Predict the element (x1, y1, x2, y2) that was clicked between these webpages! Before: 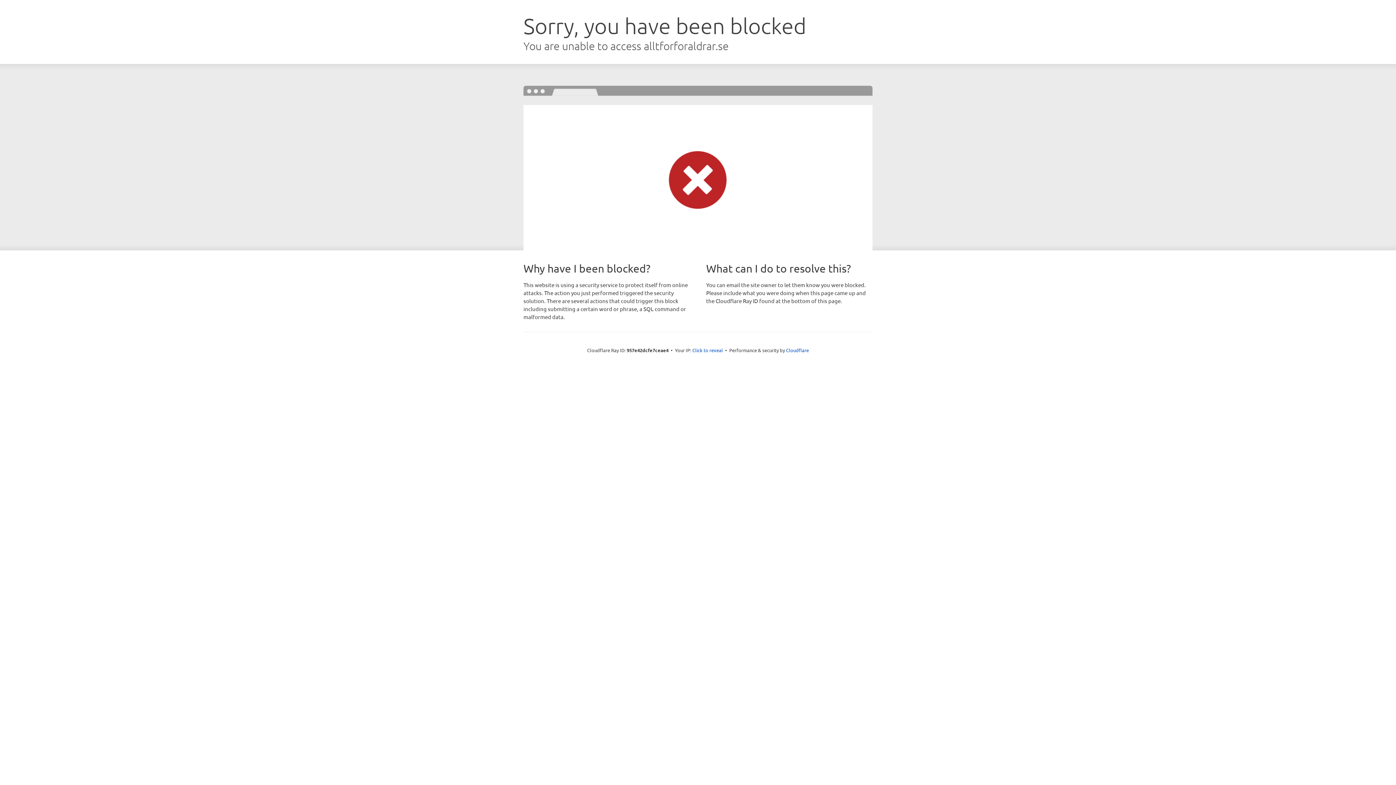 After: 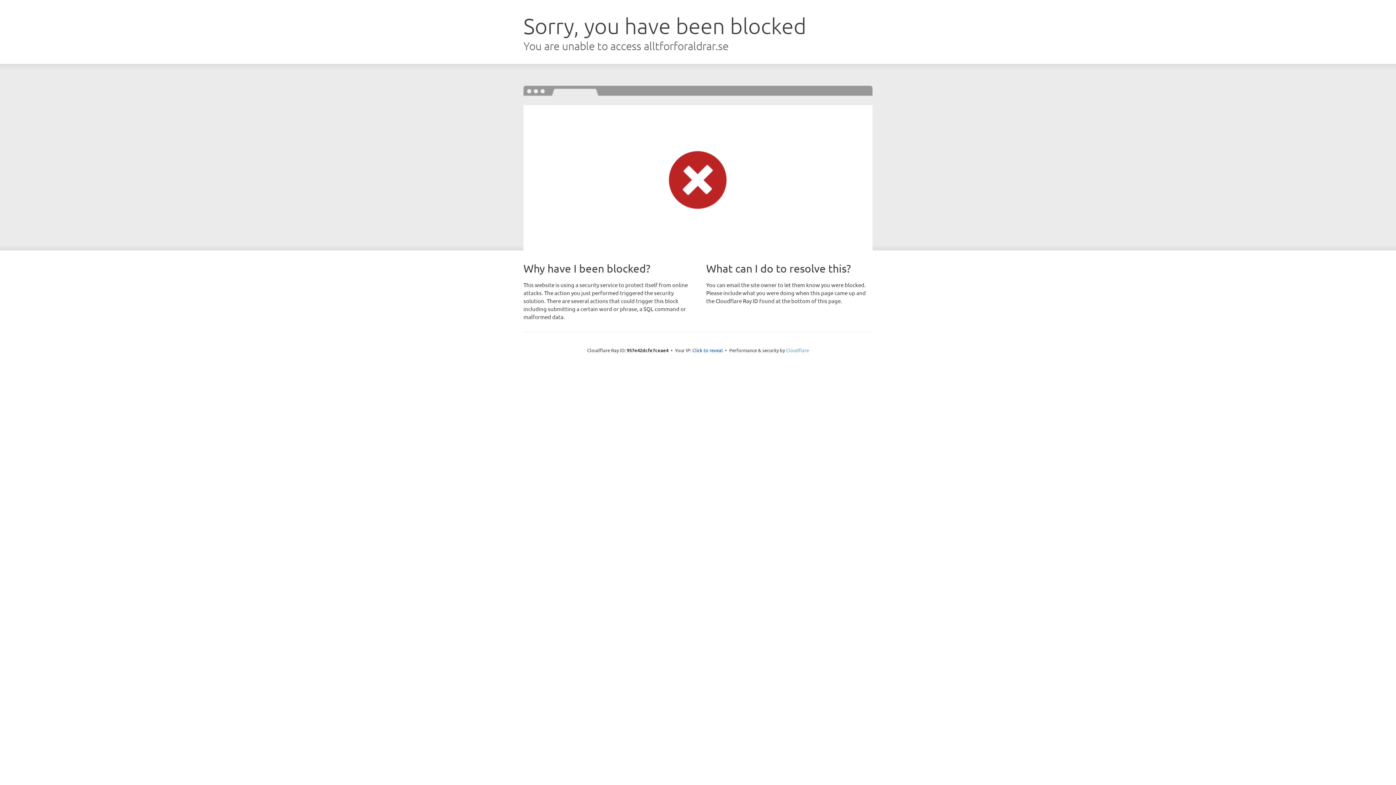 Action: label: Cloudflare bbox: (786, 347, 809, 353)